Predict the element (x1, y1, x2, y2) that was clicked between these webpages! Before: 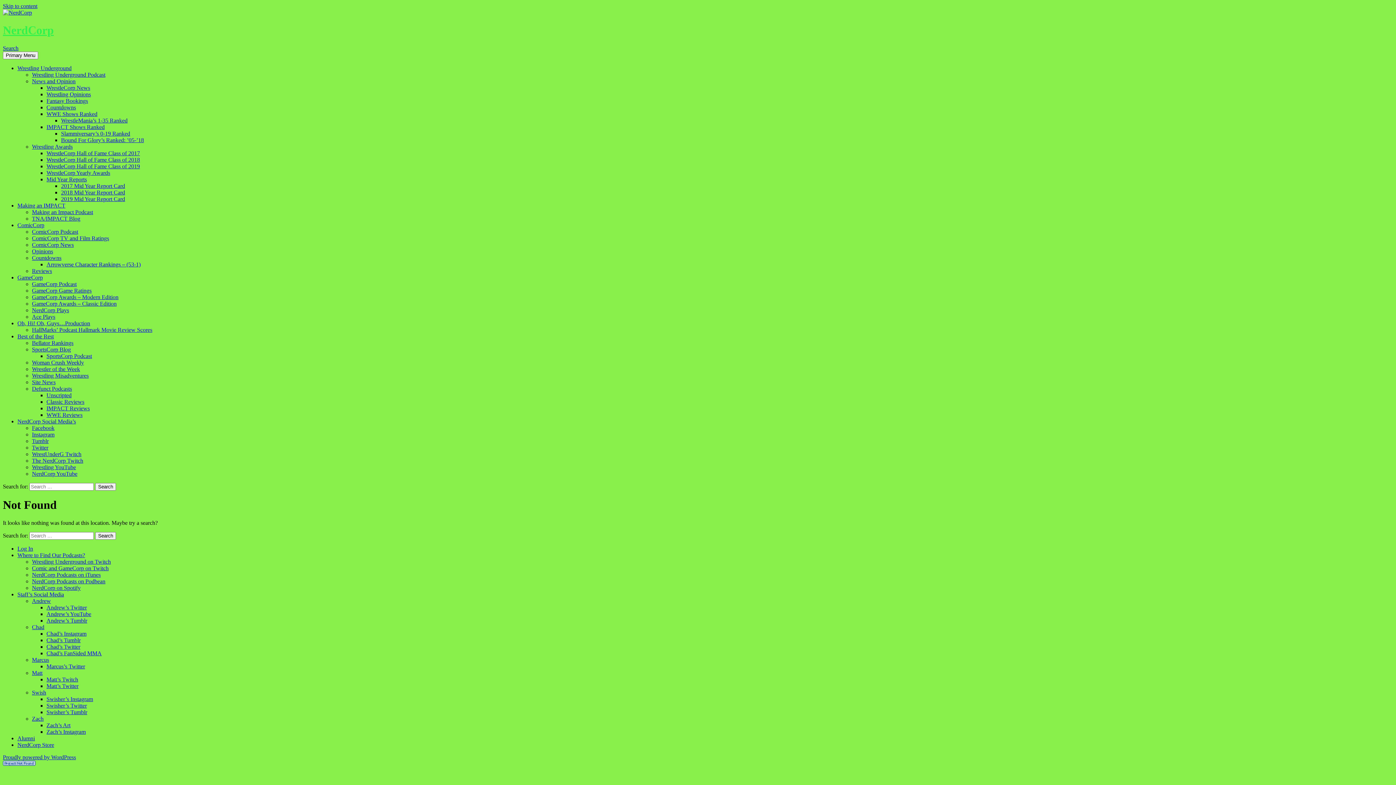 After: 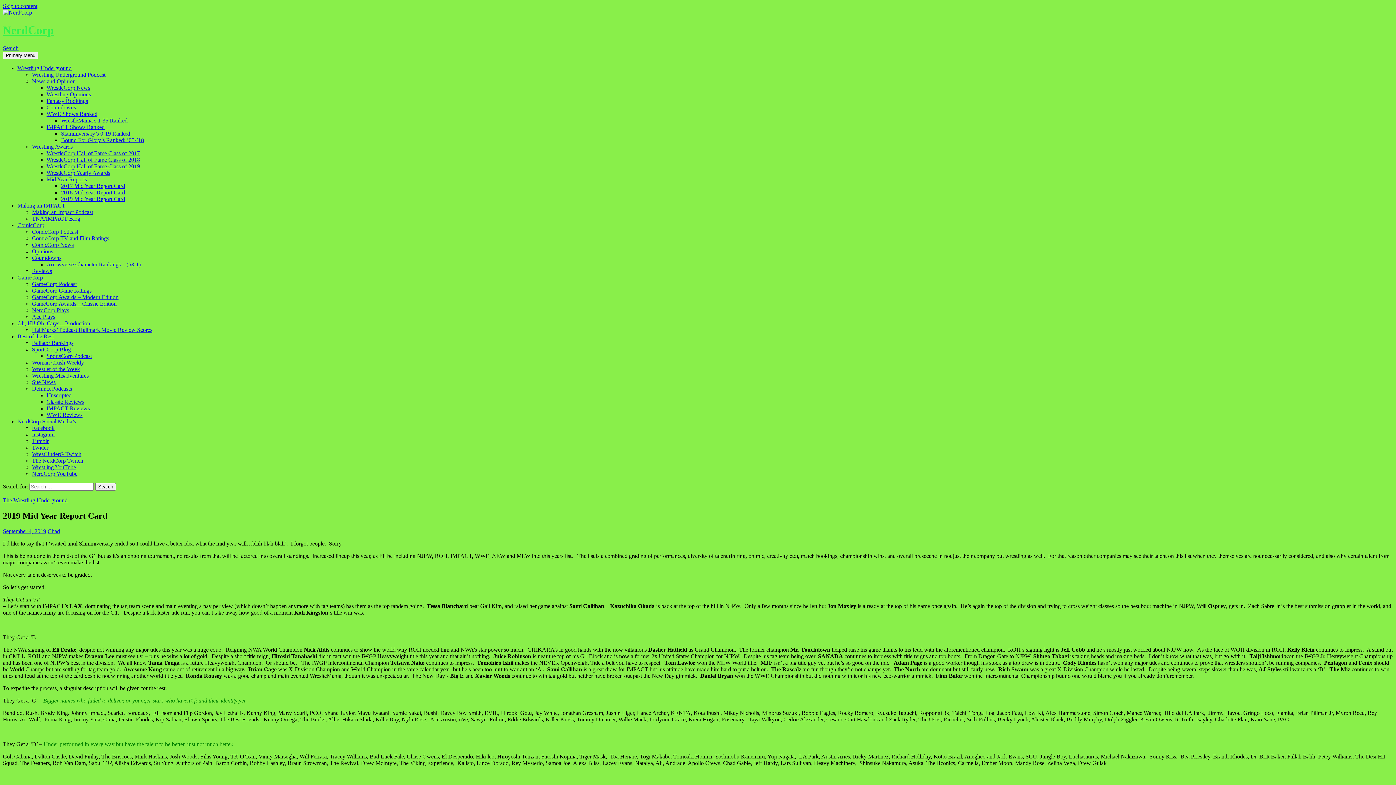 Action: bbox: (61, 195, 125, 202) label: 2019 Mid Year Report Card